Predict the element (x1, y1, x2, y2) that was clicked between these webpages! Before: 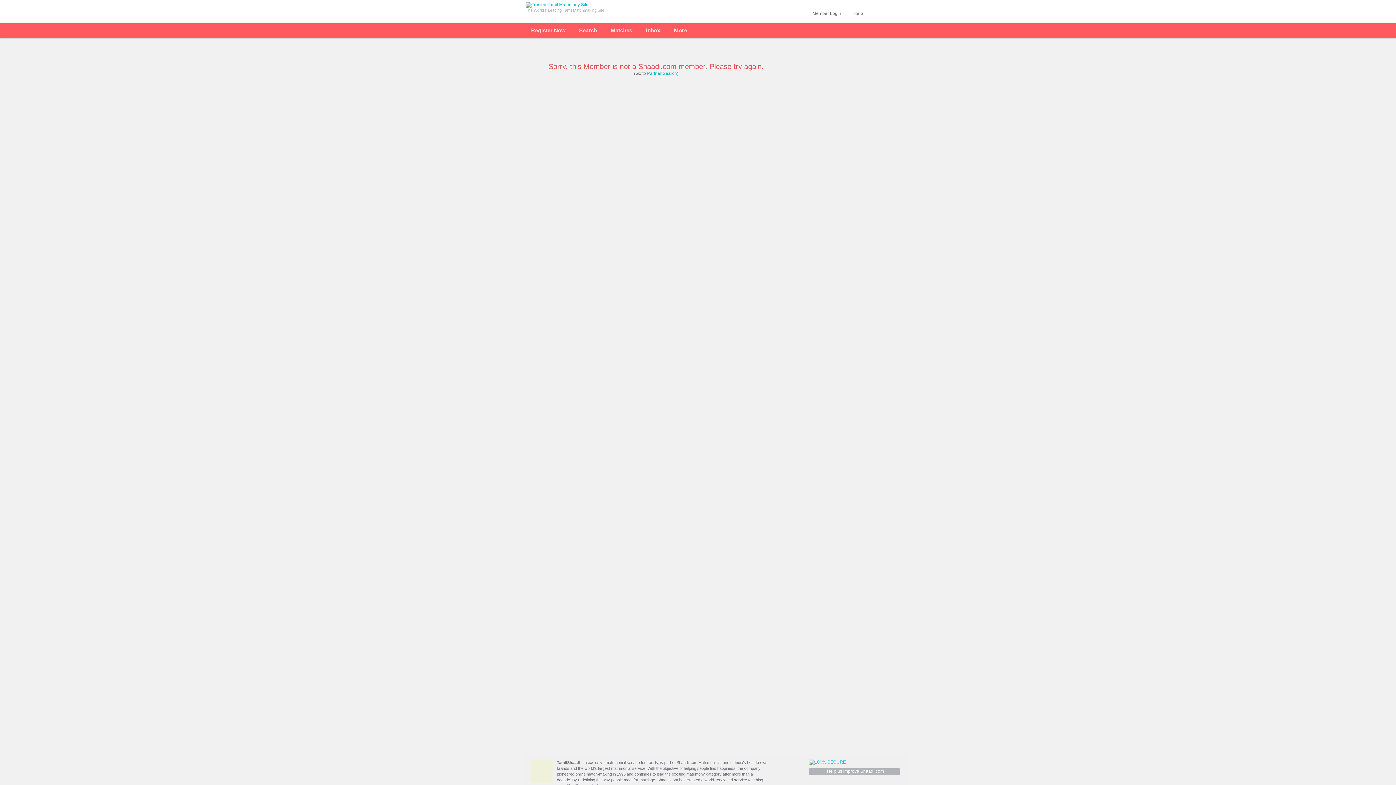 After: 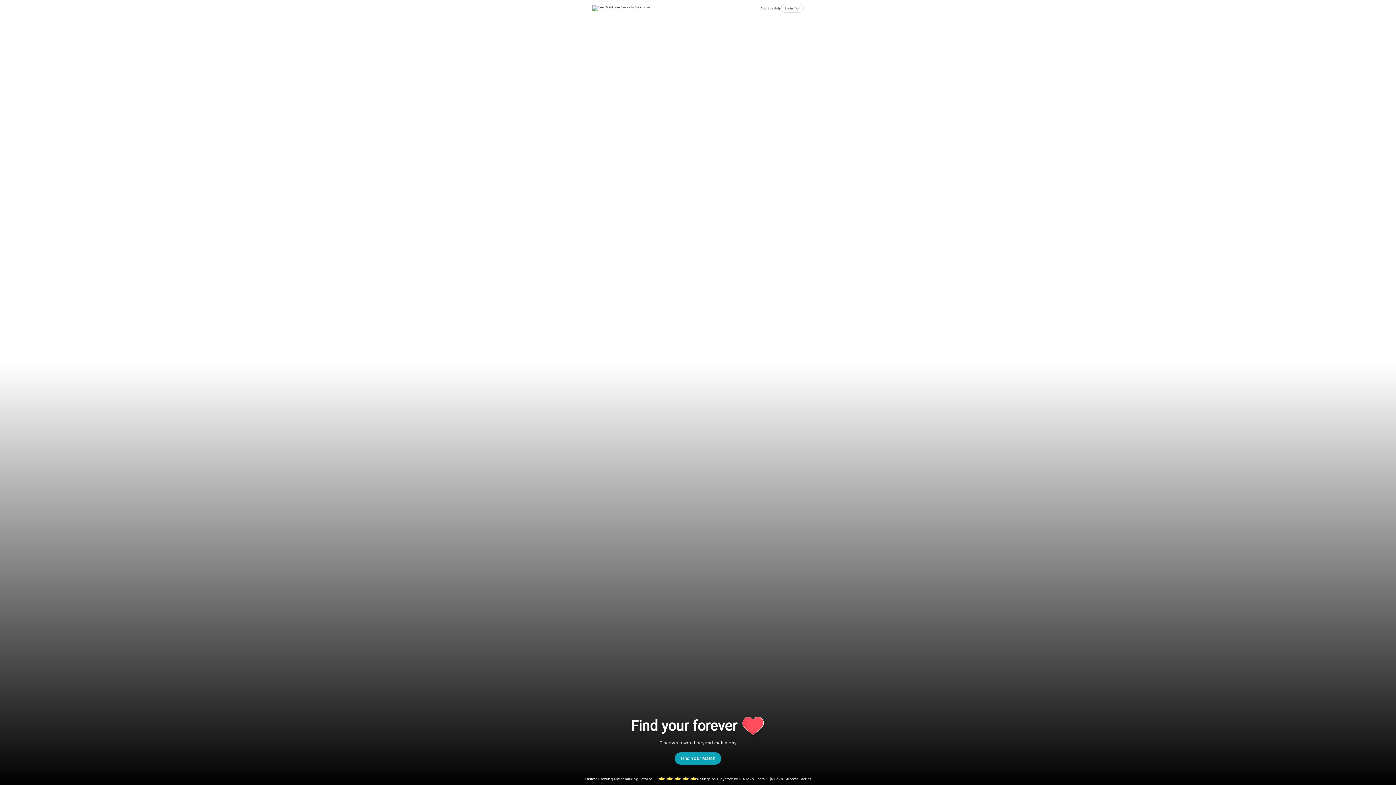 Action: bbox: (525, 2, 588, 7)